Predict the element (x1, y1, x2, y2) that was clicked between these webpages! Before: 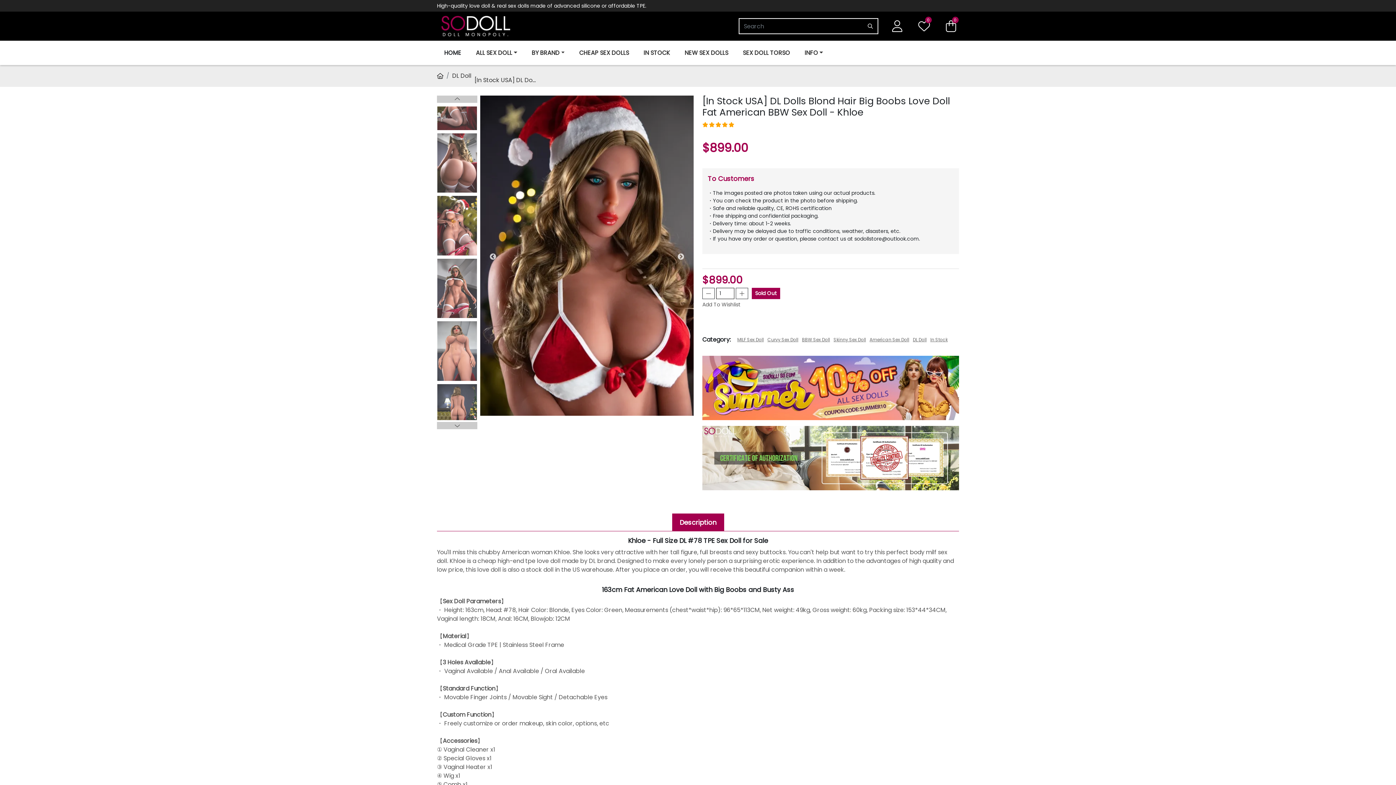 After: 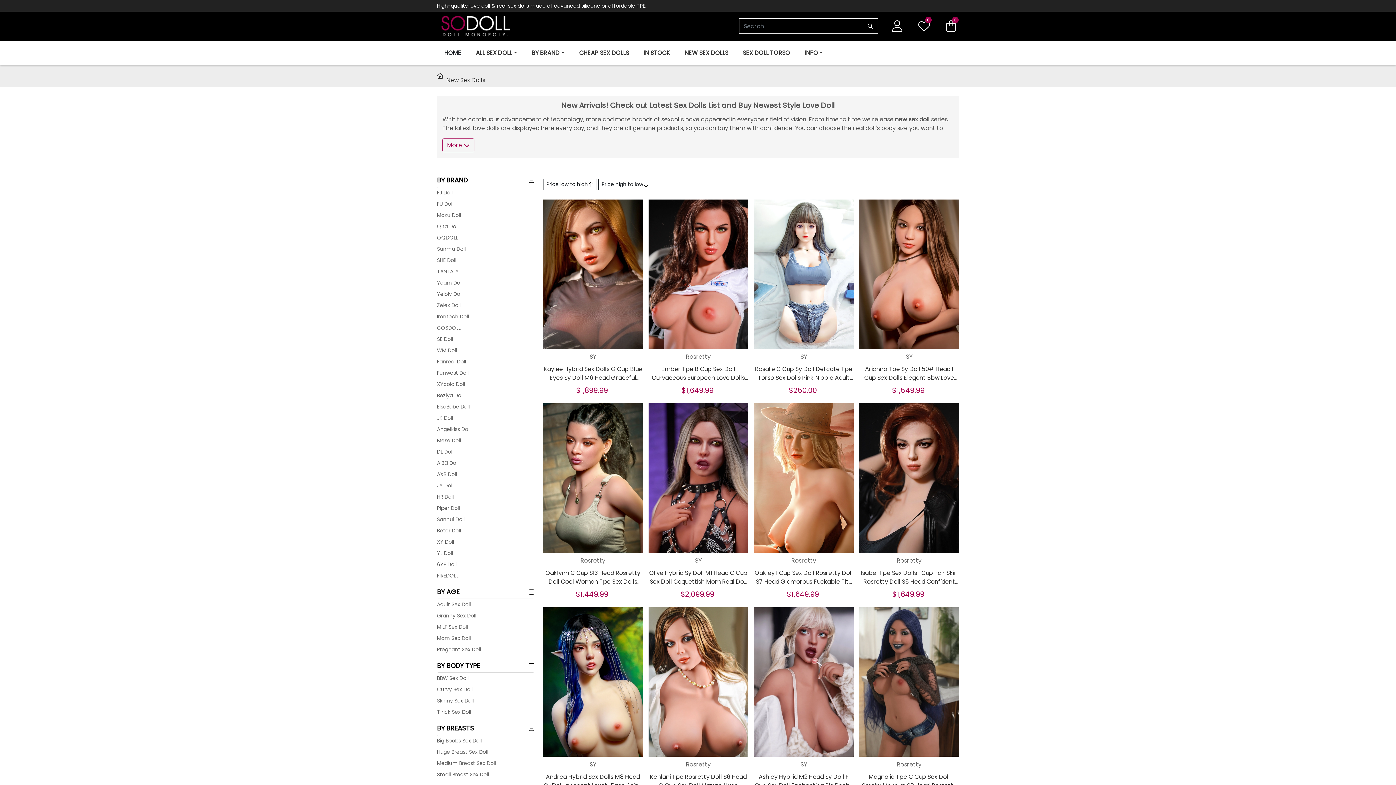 Action: label: NEW SEX DOLLS bbox: (677, 46, 735, 59)